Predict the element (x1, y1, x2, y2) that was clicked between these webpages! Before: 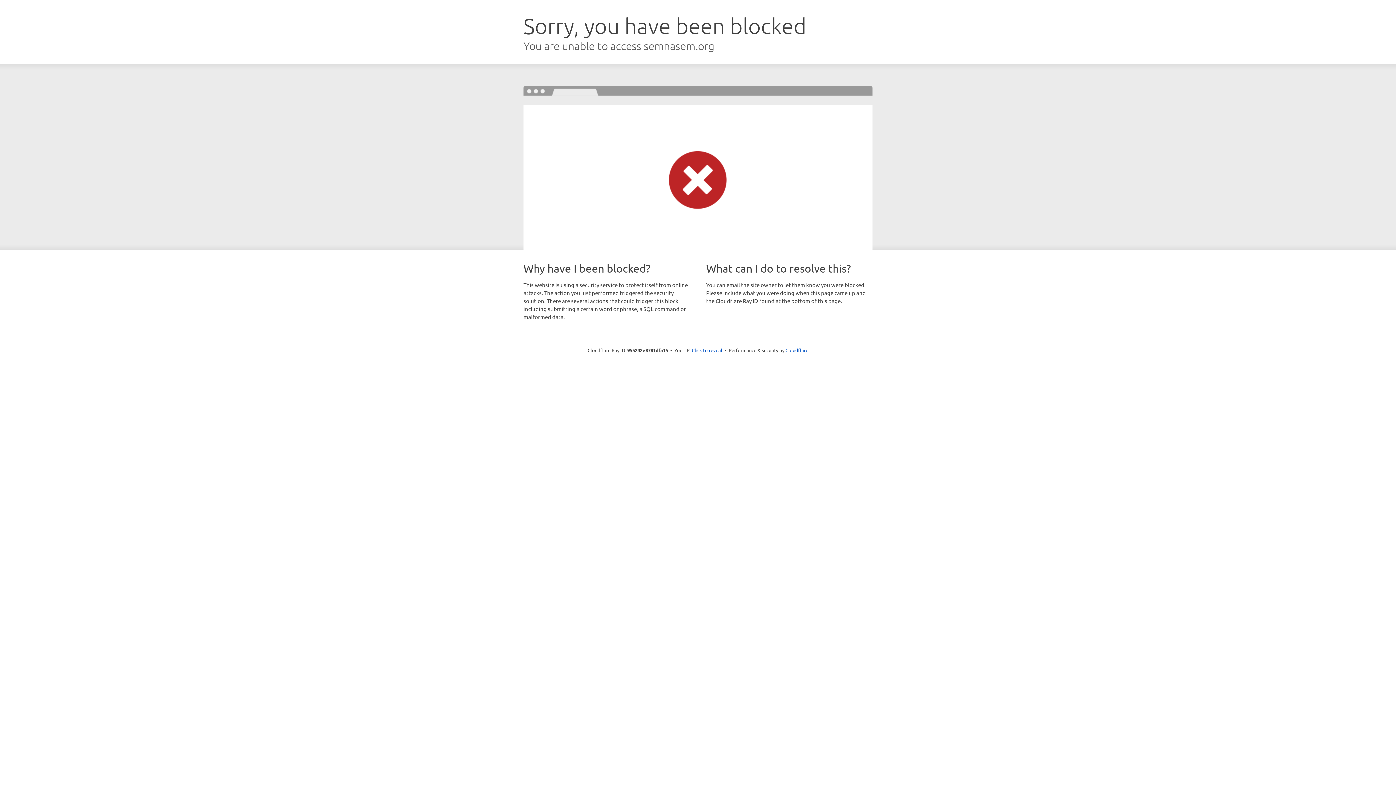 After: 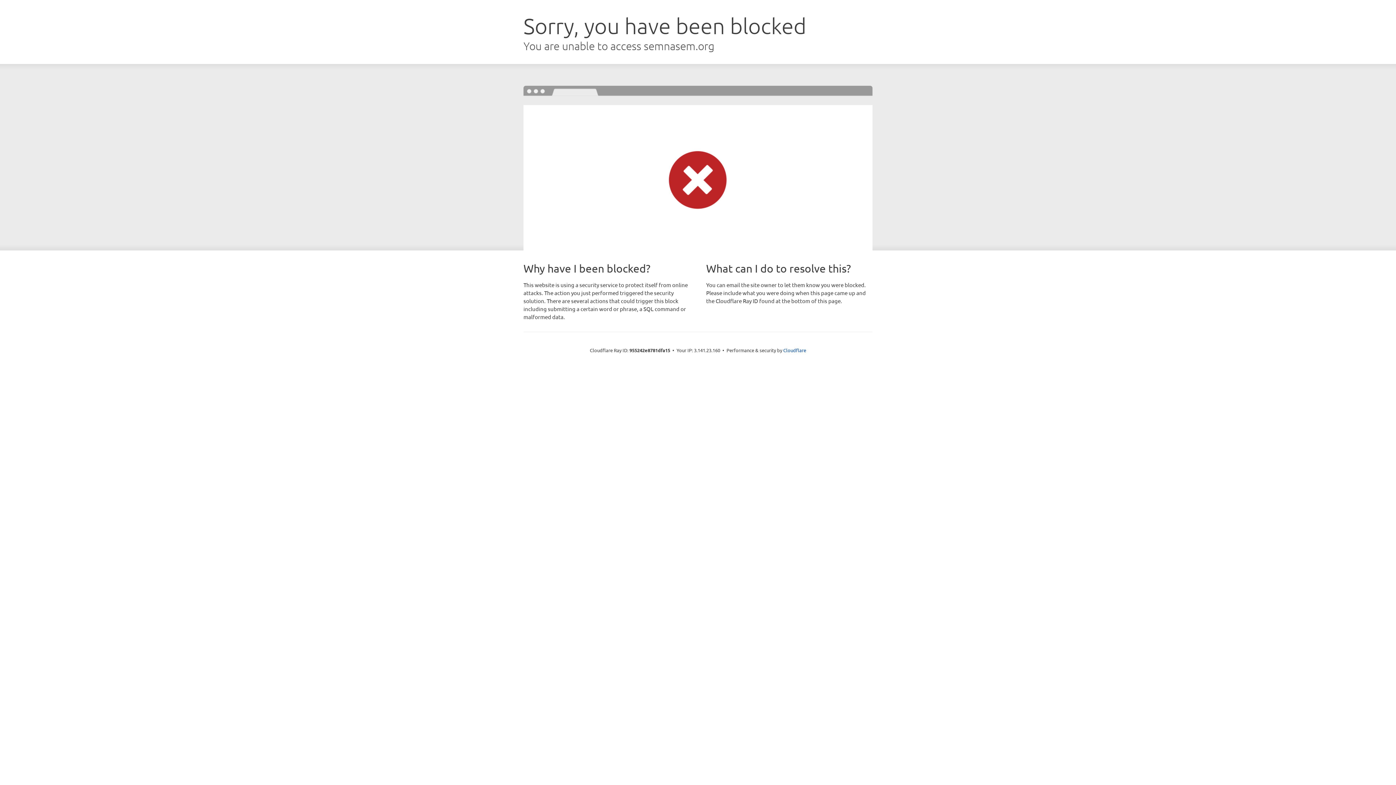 Action: label: Click to reveal bbox: (692, 346, 722, 353)